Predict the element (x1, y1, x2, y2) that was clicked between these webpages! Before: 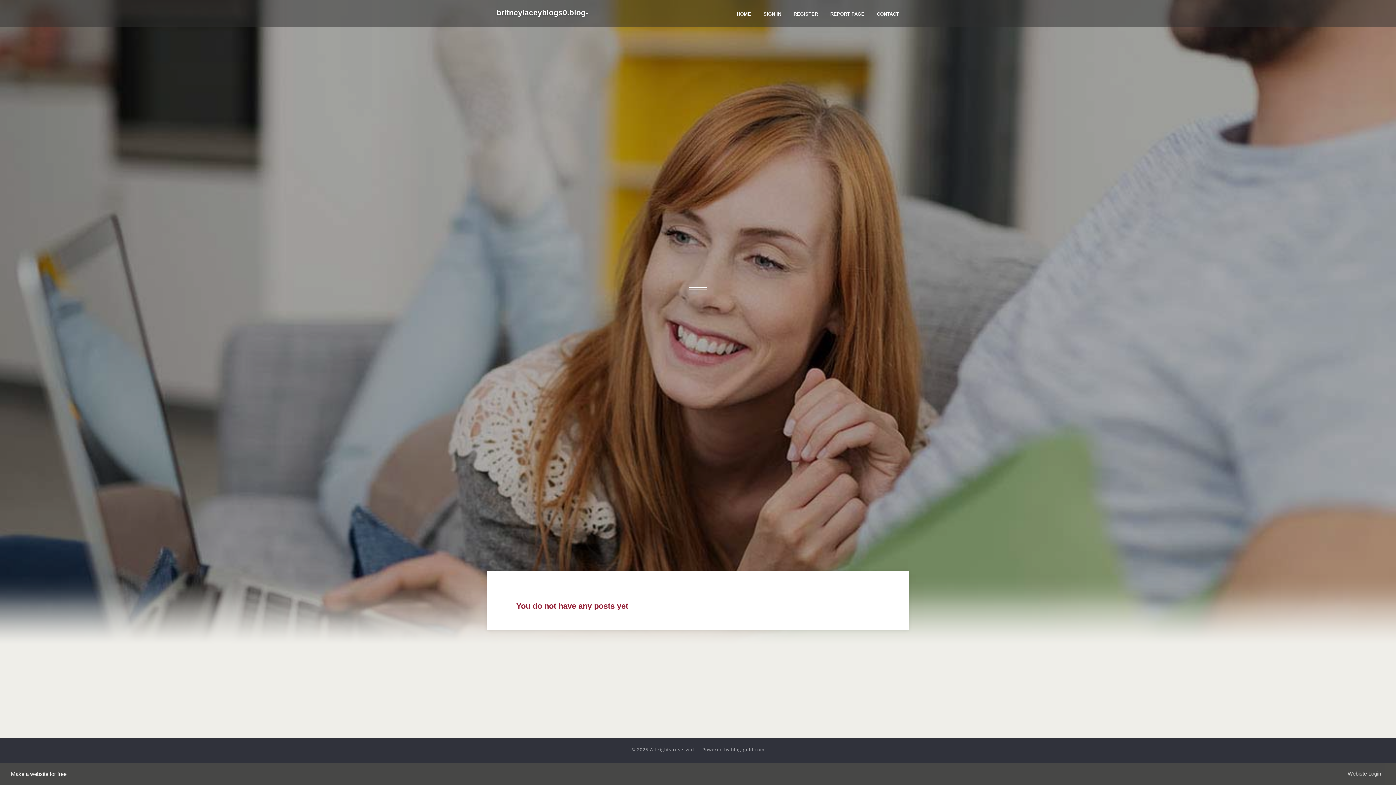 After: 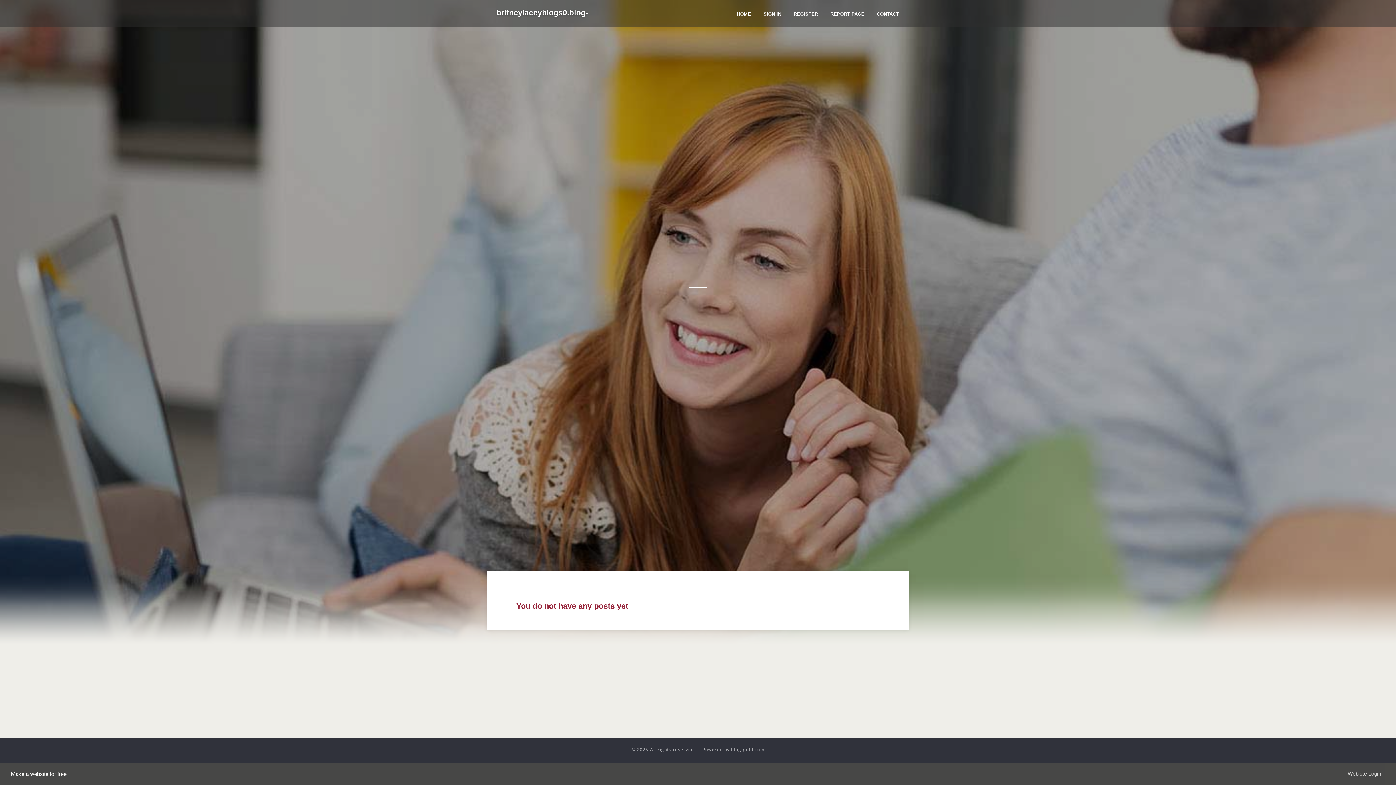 Action: bbox: (496, 2, 612, 43) label: britneylaceyblogs0.blog-gold.com